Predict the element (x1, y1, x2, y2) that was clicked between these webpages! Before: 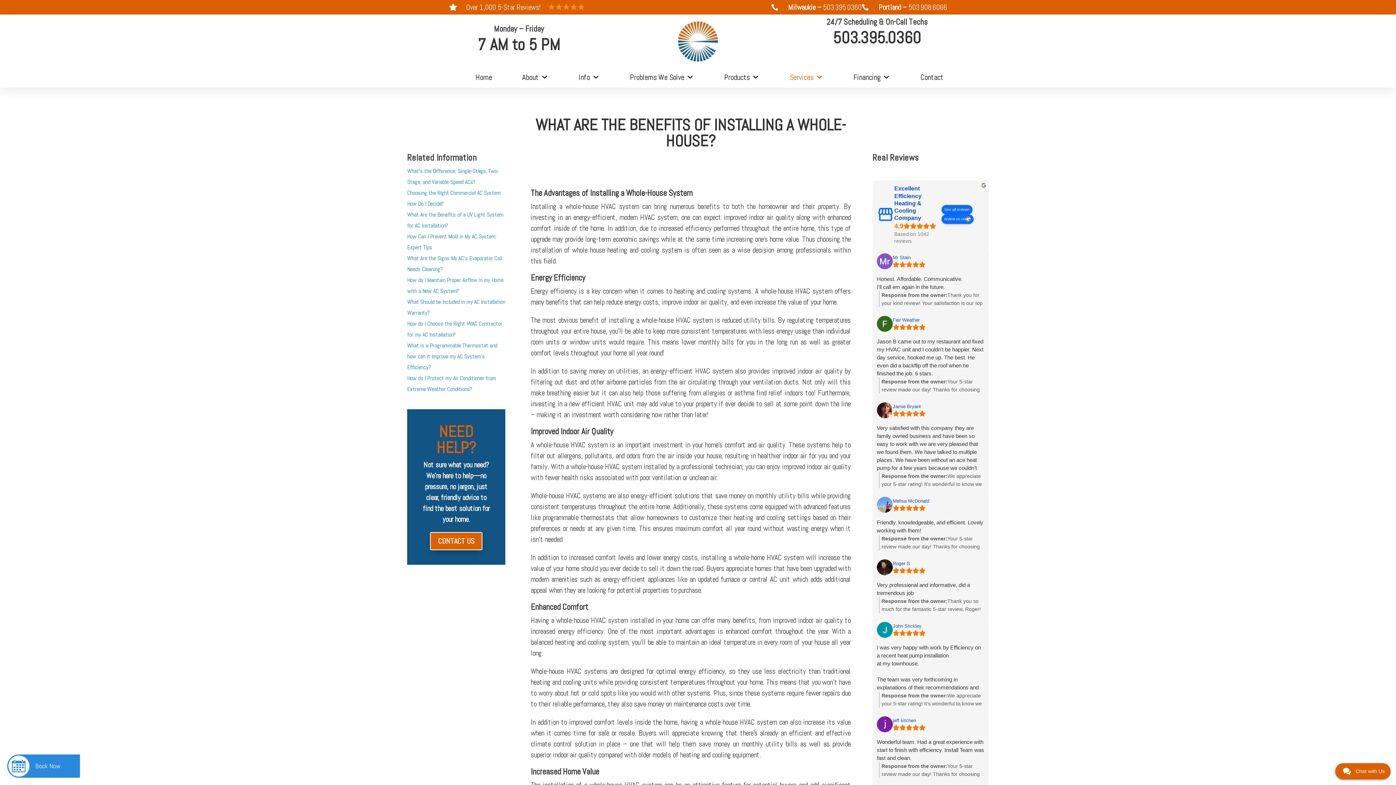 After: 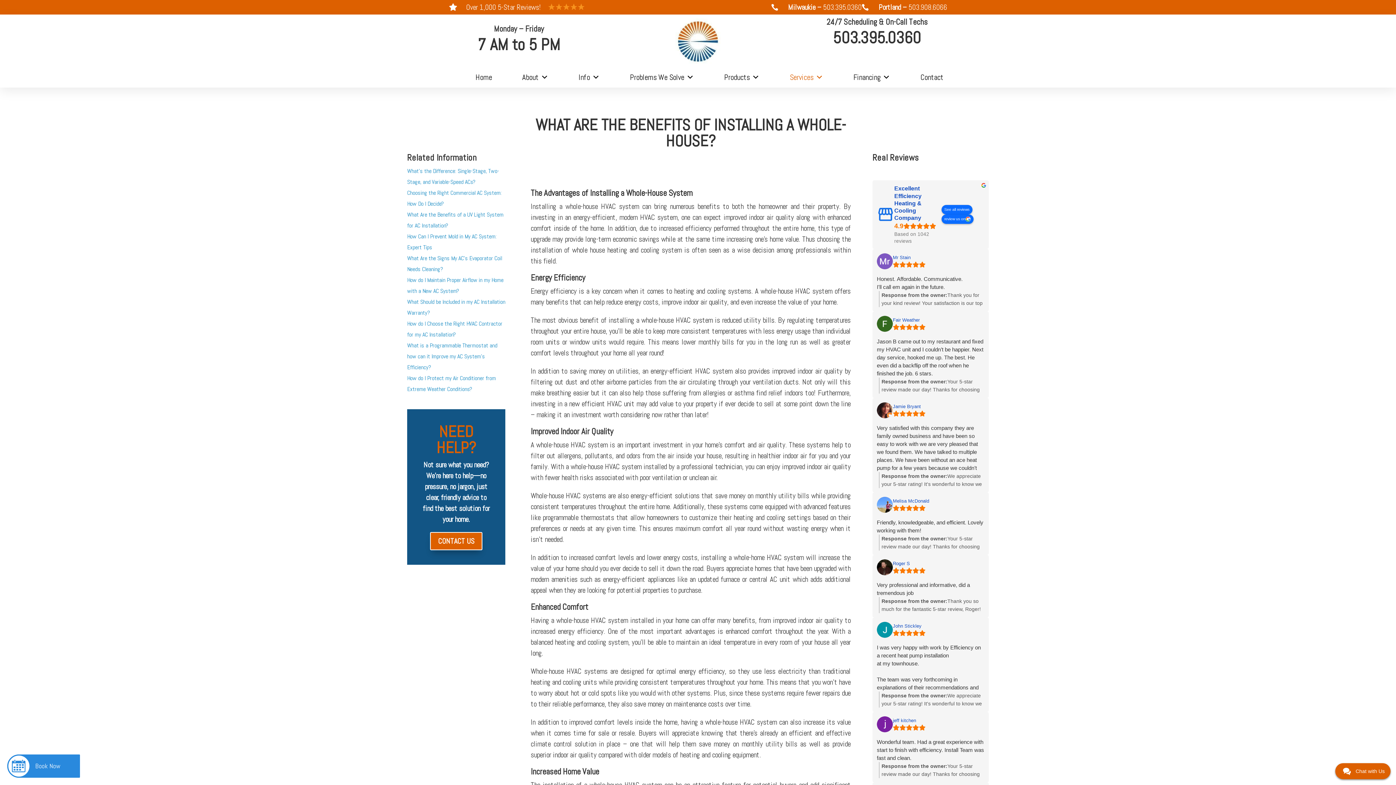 Action: label: 503.908.6066 bbox: (908, 2, 947, 12)